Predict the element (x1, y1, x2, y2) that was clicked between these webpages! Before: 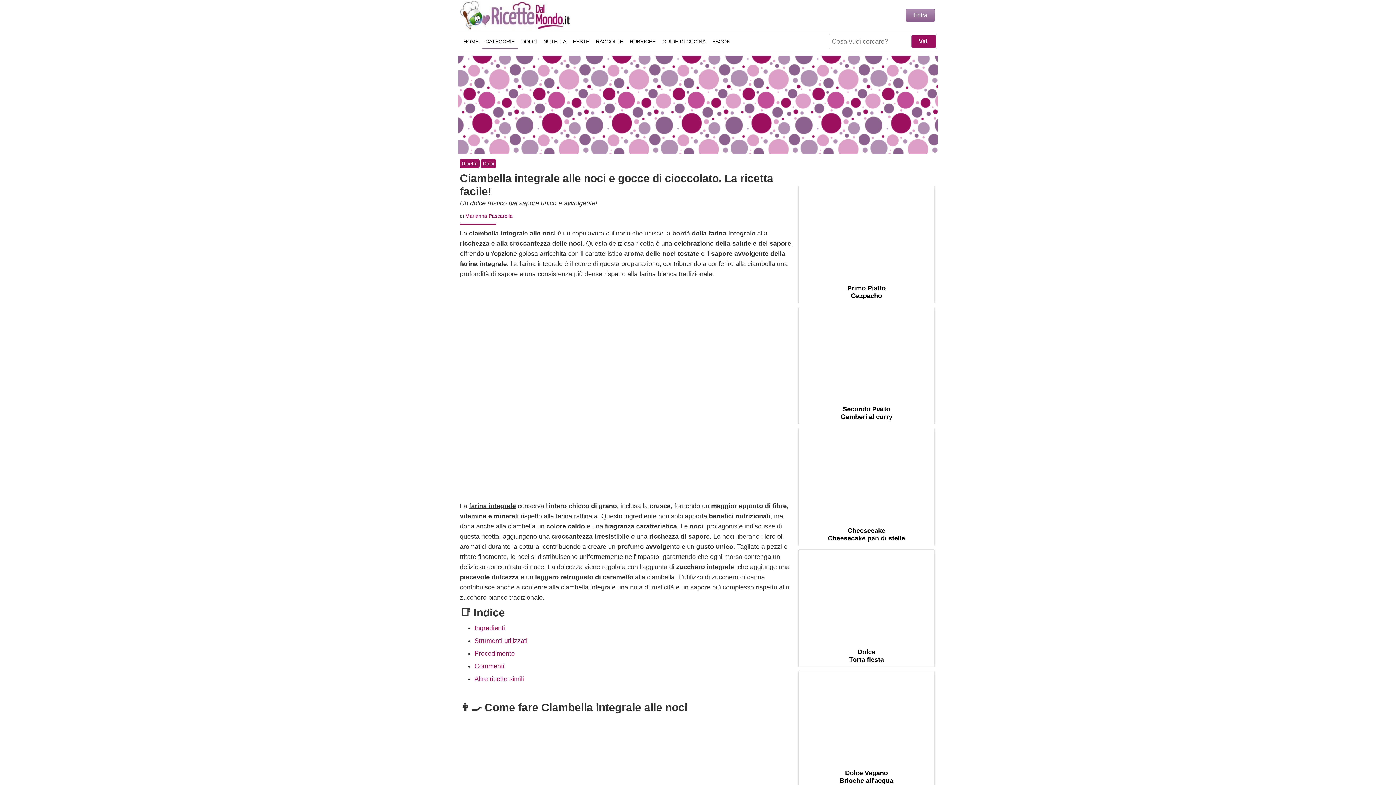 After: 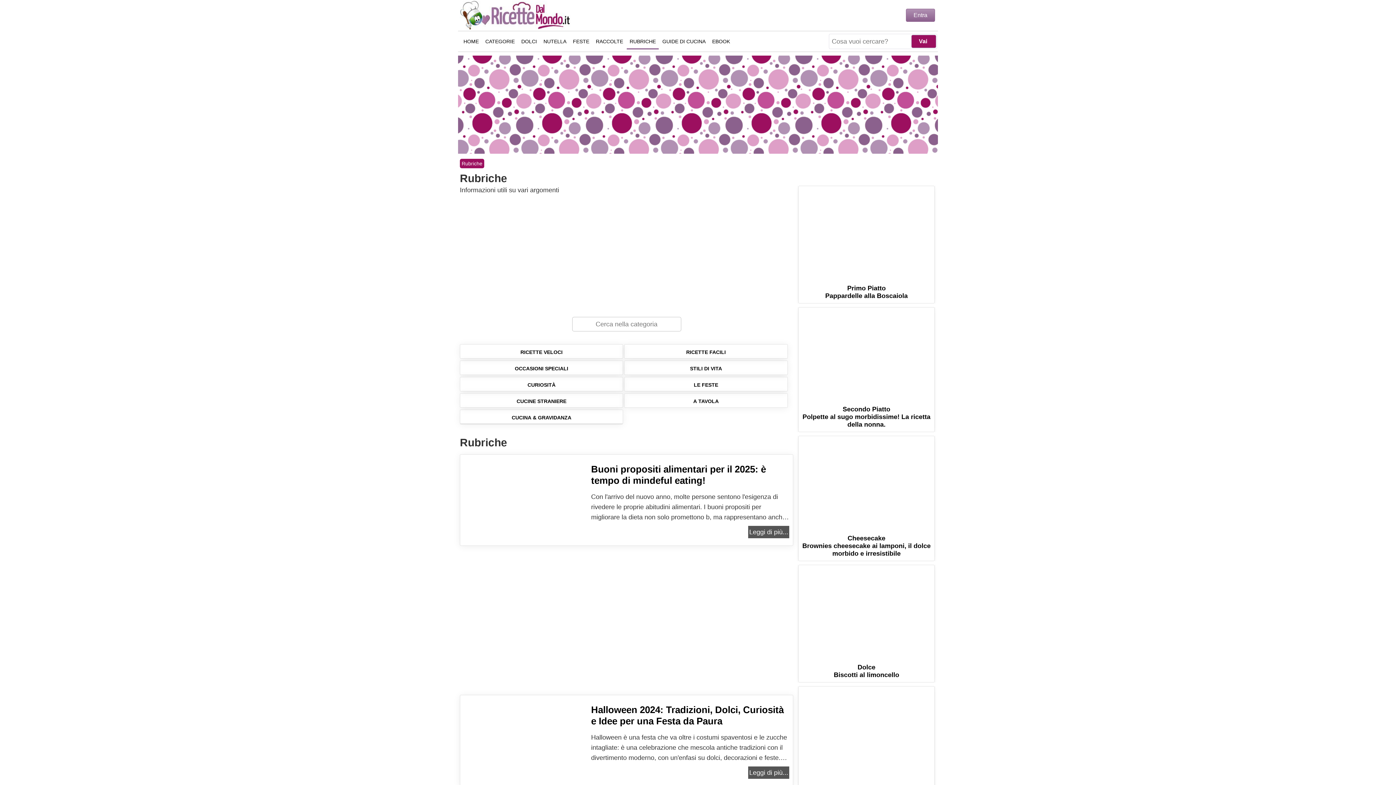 Action: label: RUBRICHE bbox: (626, 33, 658, 49)